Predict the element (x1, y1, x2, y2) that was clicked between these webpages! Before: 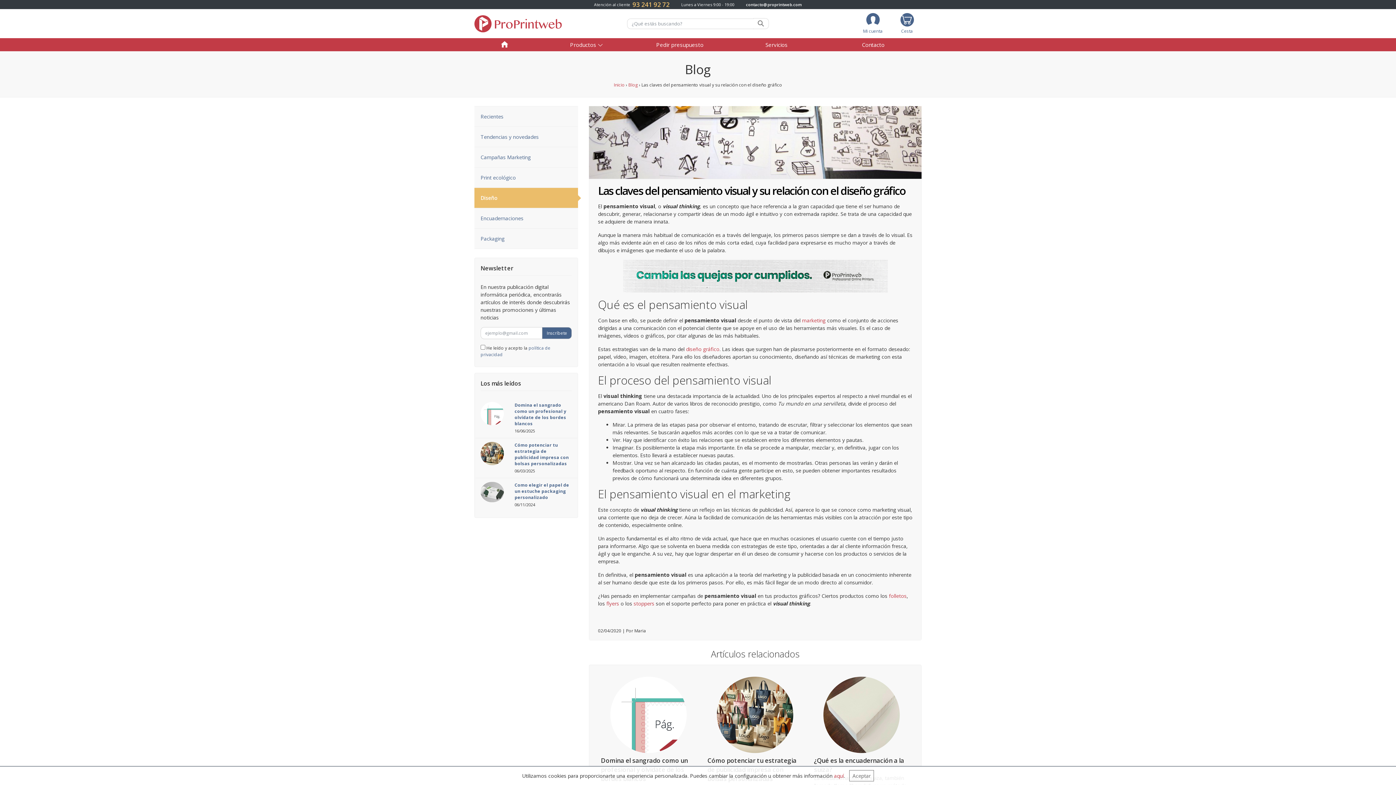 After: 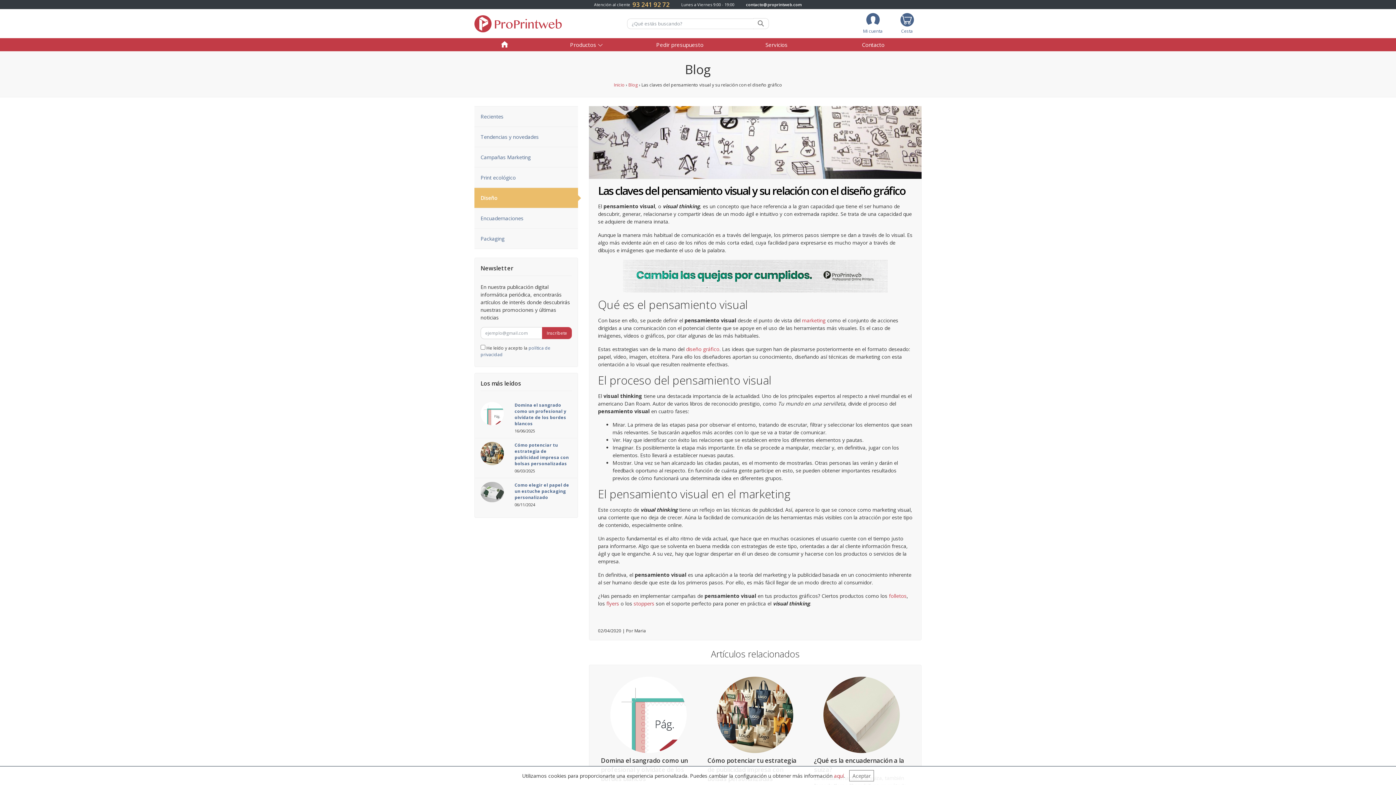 Action: bbox: (542, 327, 572, 339) label: Inscríbete